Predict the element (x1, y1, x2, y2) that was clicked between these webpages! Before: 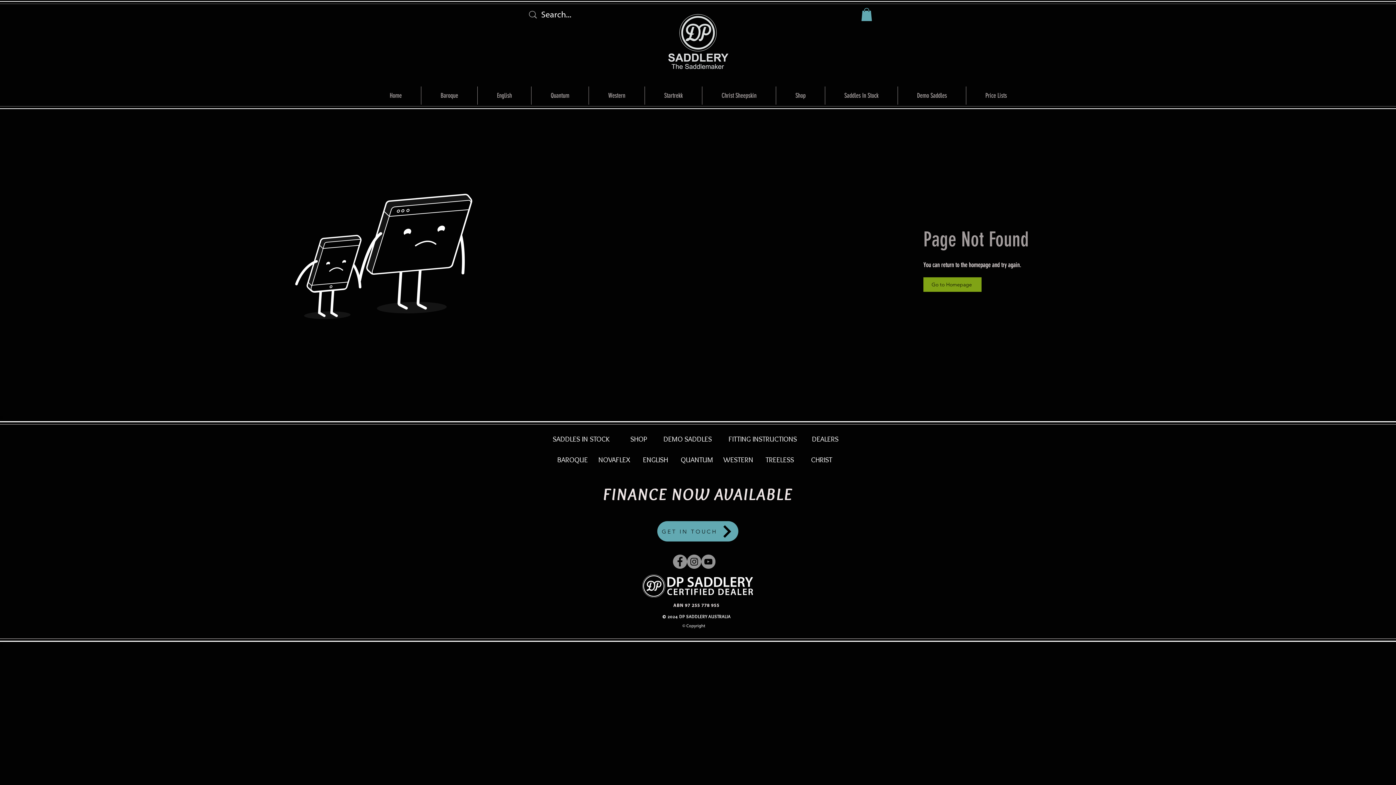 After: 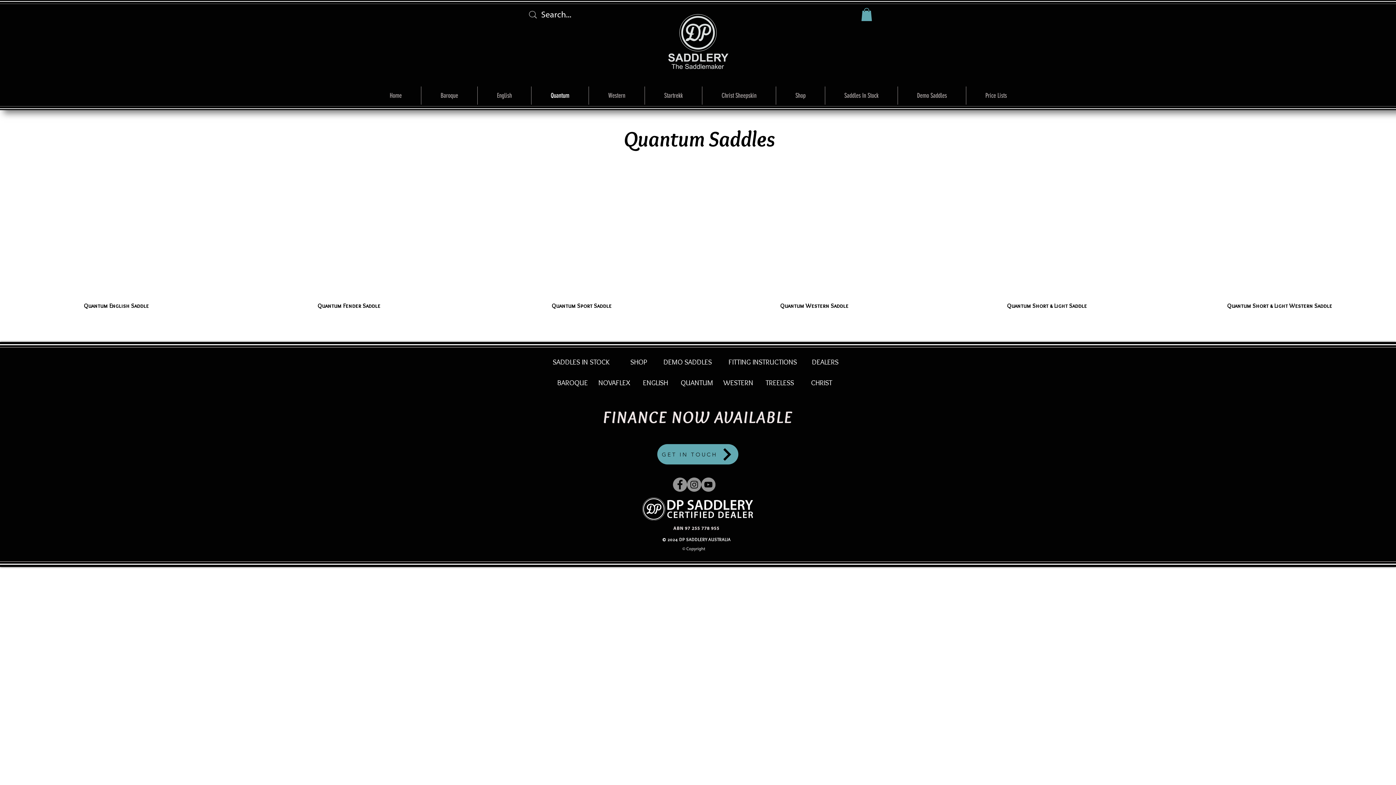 Action: bbox: (677, 452, 716, 467) label: QUANTUM